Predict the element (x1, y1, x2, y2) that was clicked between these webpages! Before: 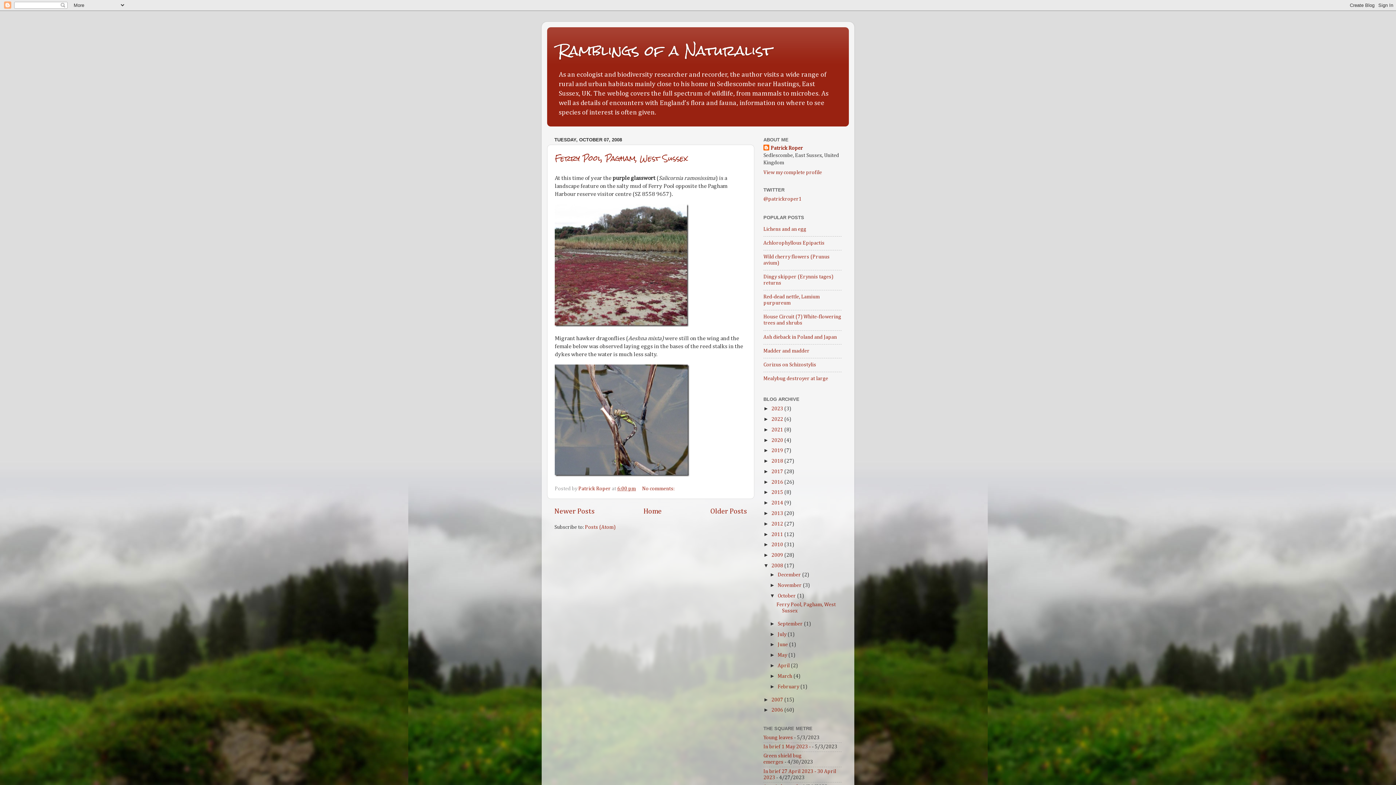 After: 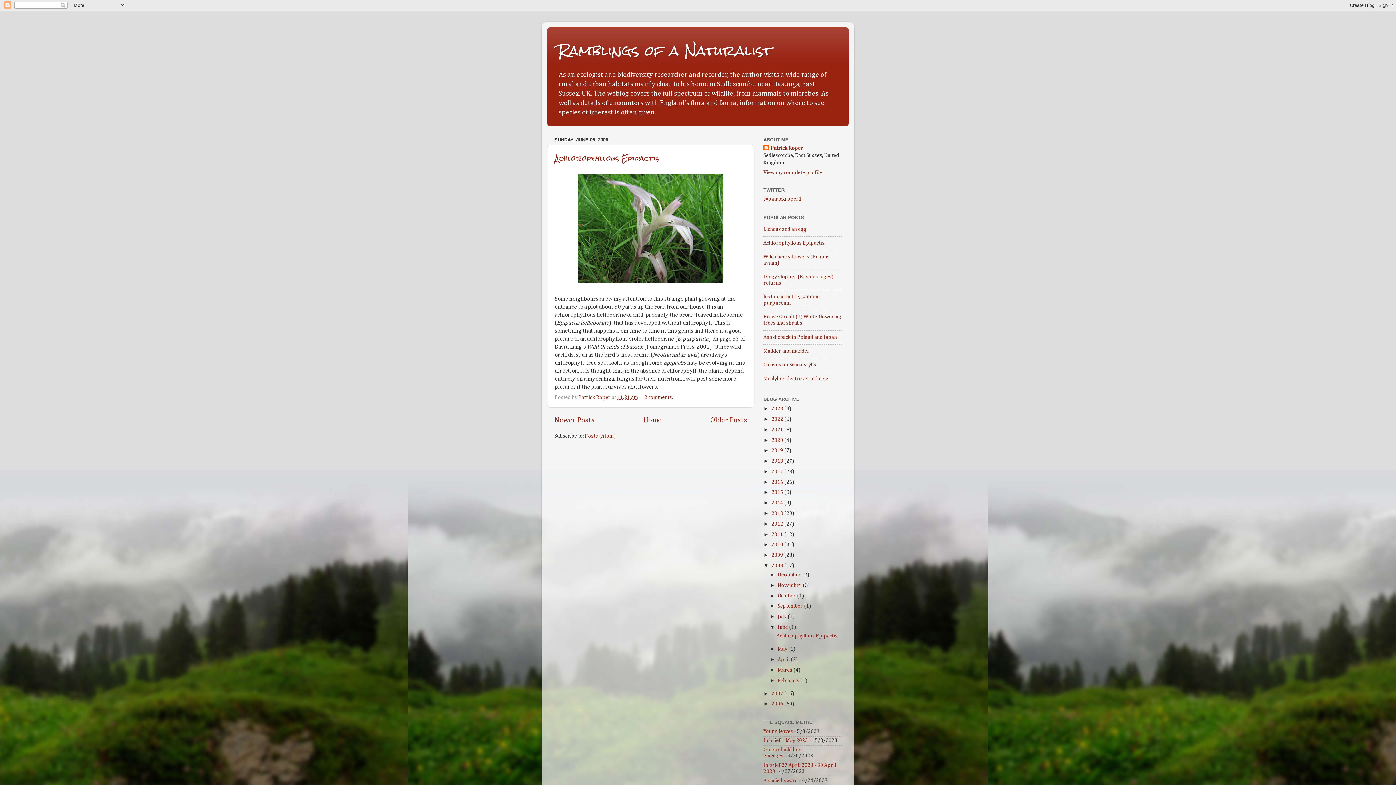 Action: label: June  bbox: (777, 642, 789, 647)